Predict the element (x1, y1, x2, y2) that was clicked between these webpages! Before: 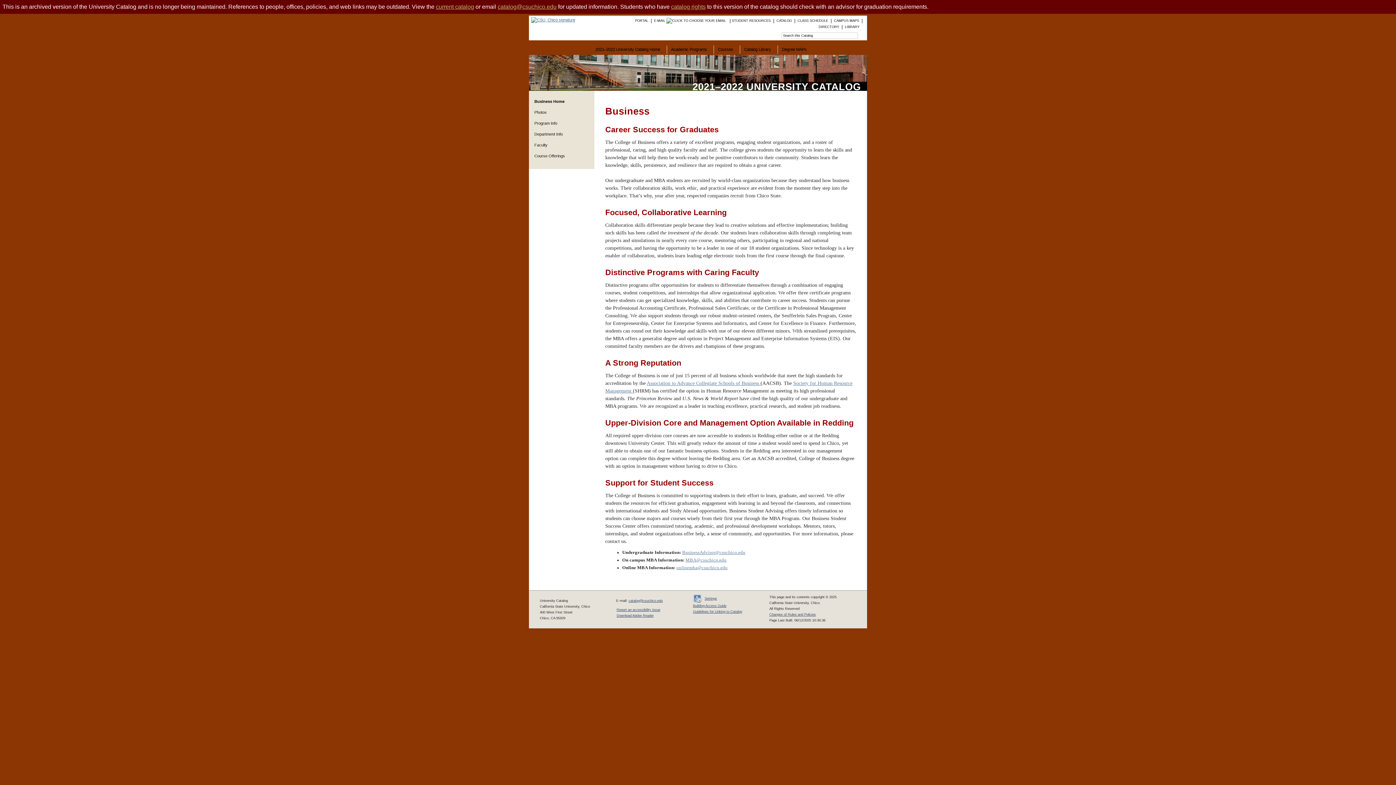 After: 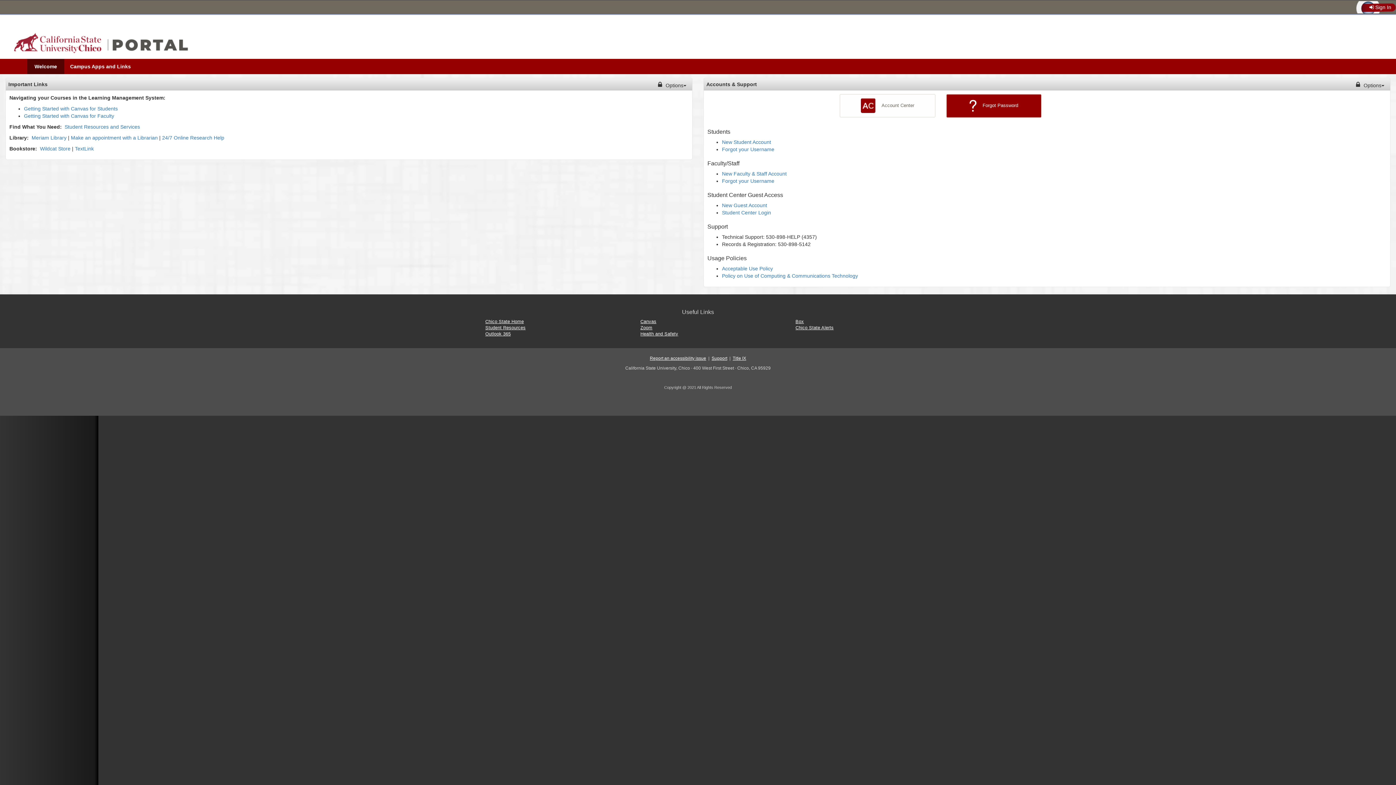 Action: label: PORTAL bbox: (635, 18, 648, 22)